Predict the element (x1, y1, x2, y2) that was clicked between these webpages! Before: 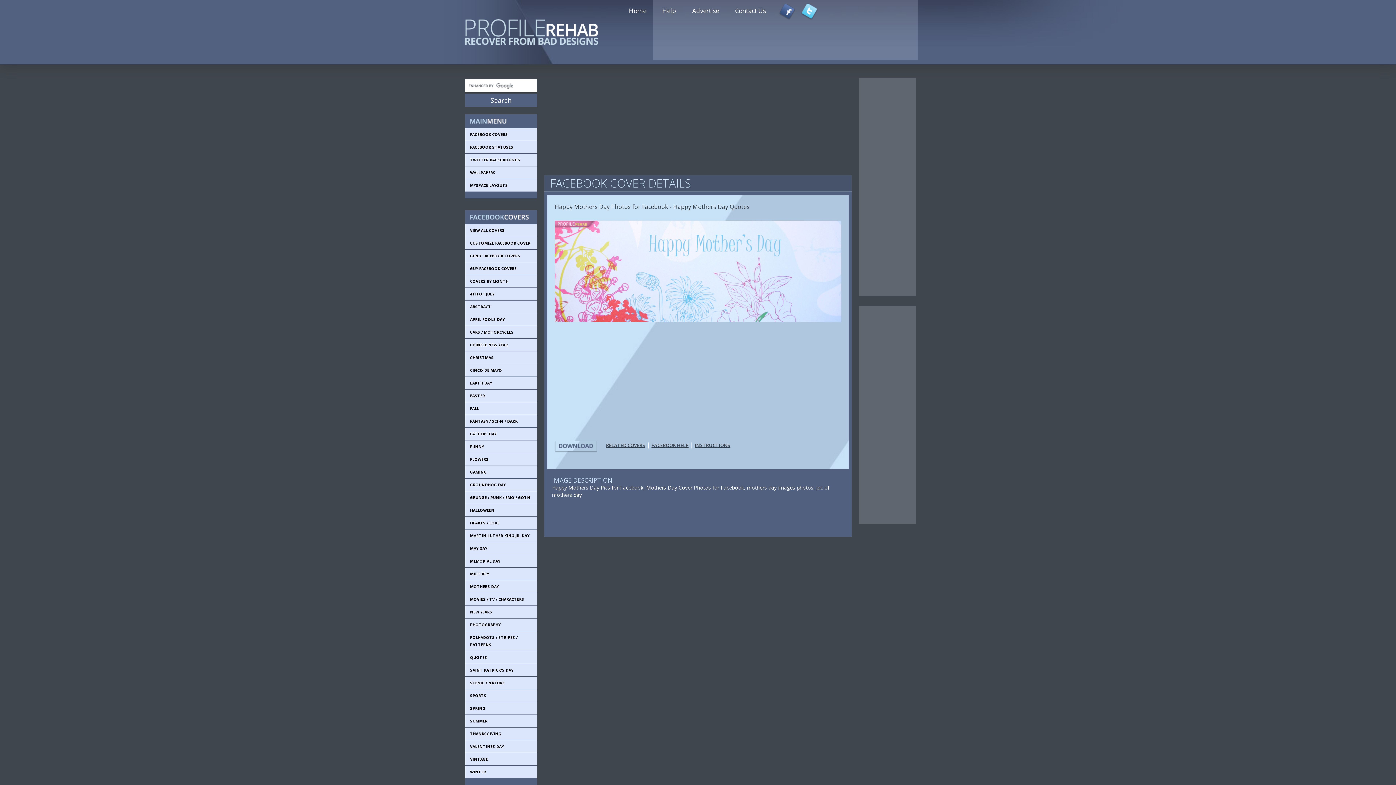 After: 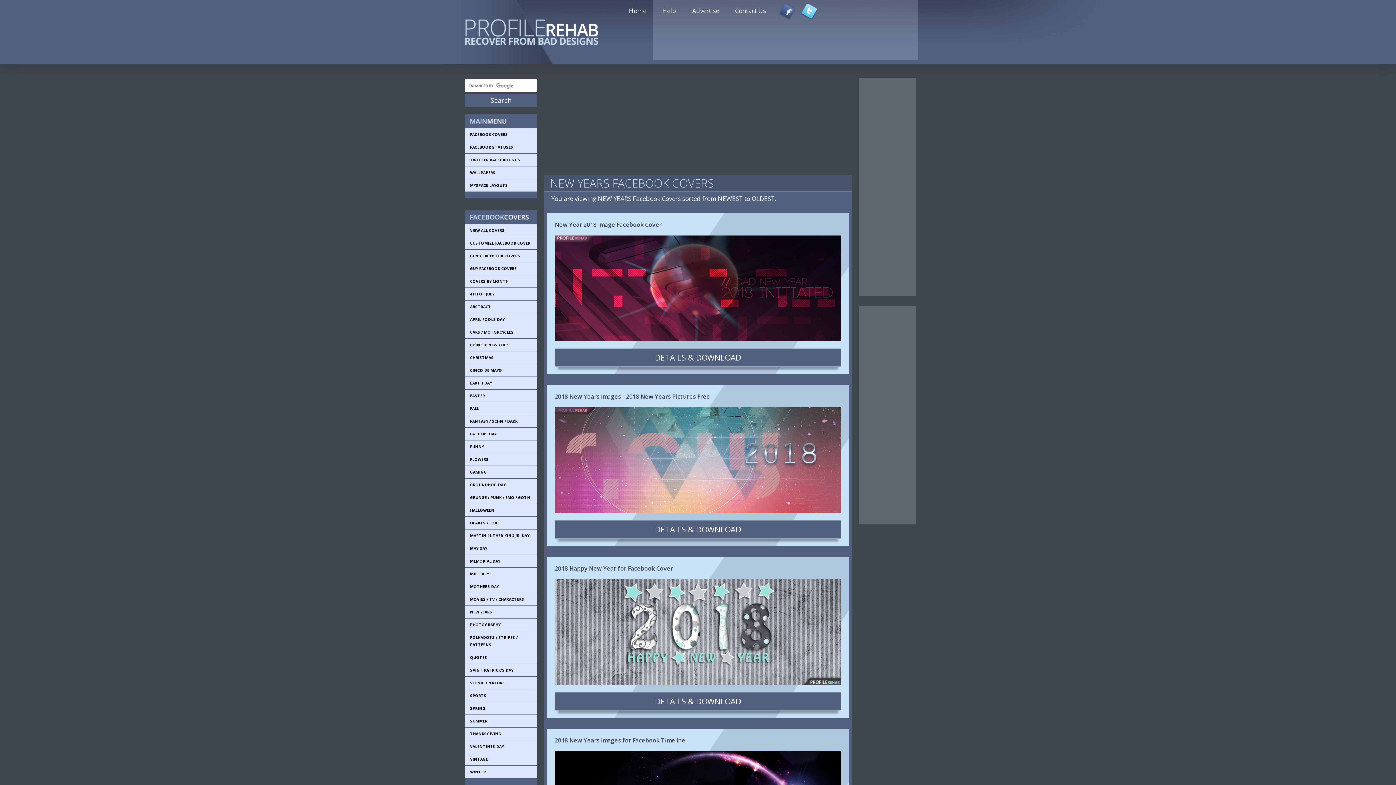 Action: bbox: (470, 608, 536, 616) label: NEW YEARS